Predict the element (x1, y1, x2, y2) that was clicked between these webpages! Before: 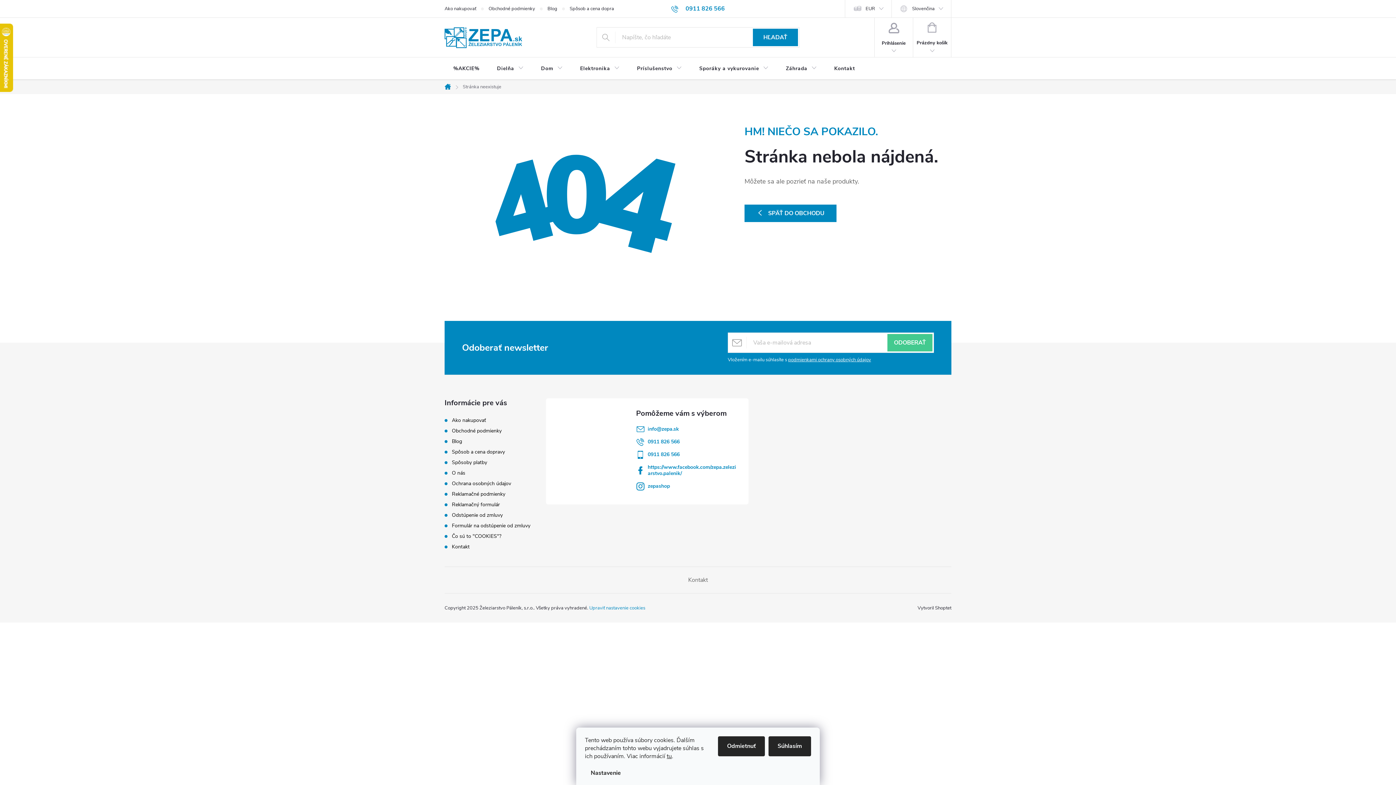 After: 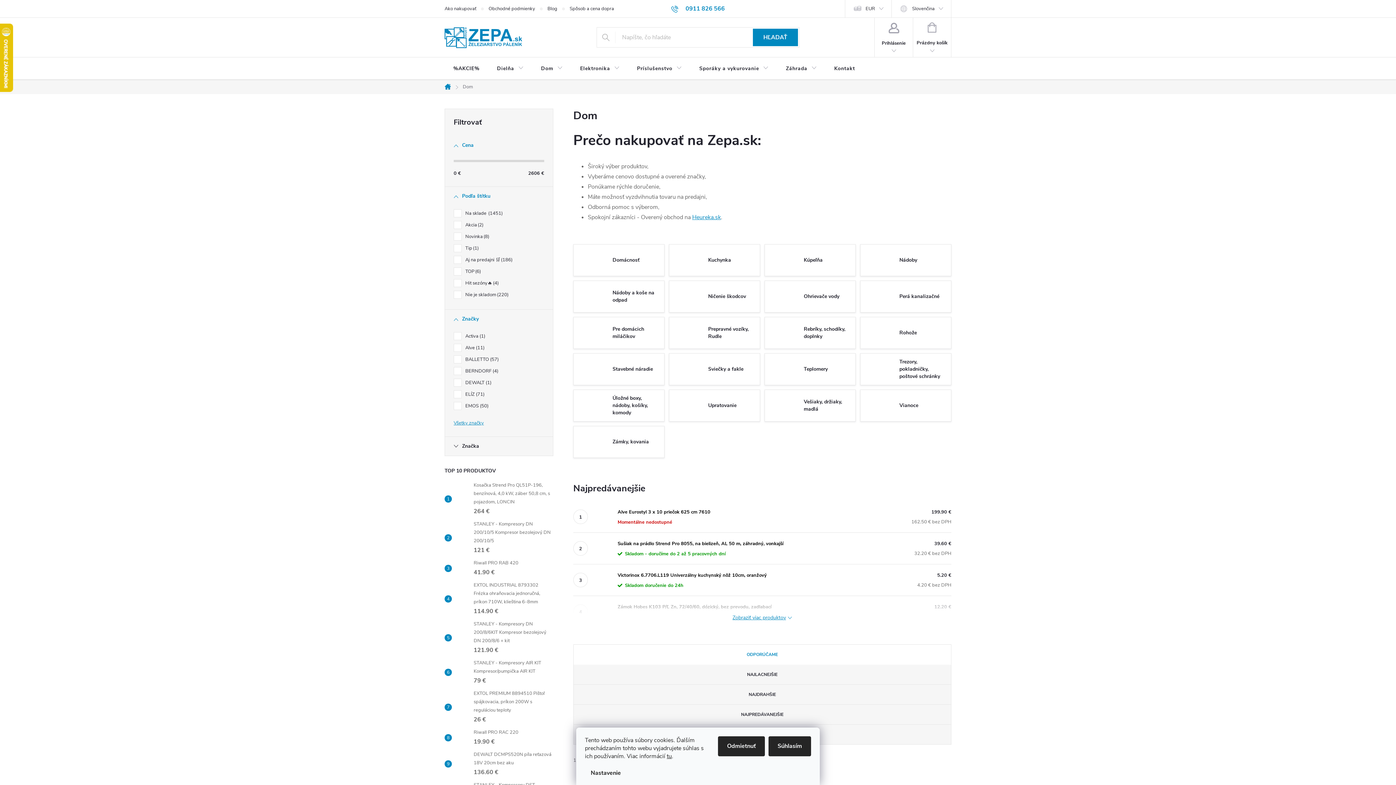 Action: label: Dom bbox: (532, 57, 571, 80)